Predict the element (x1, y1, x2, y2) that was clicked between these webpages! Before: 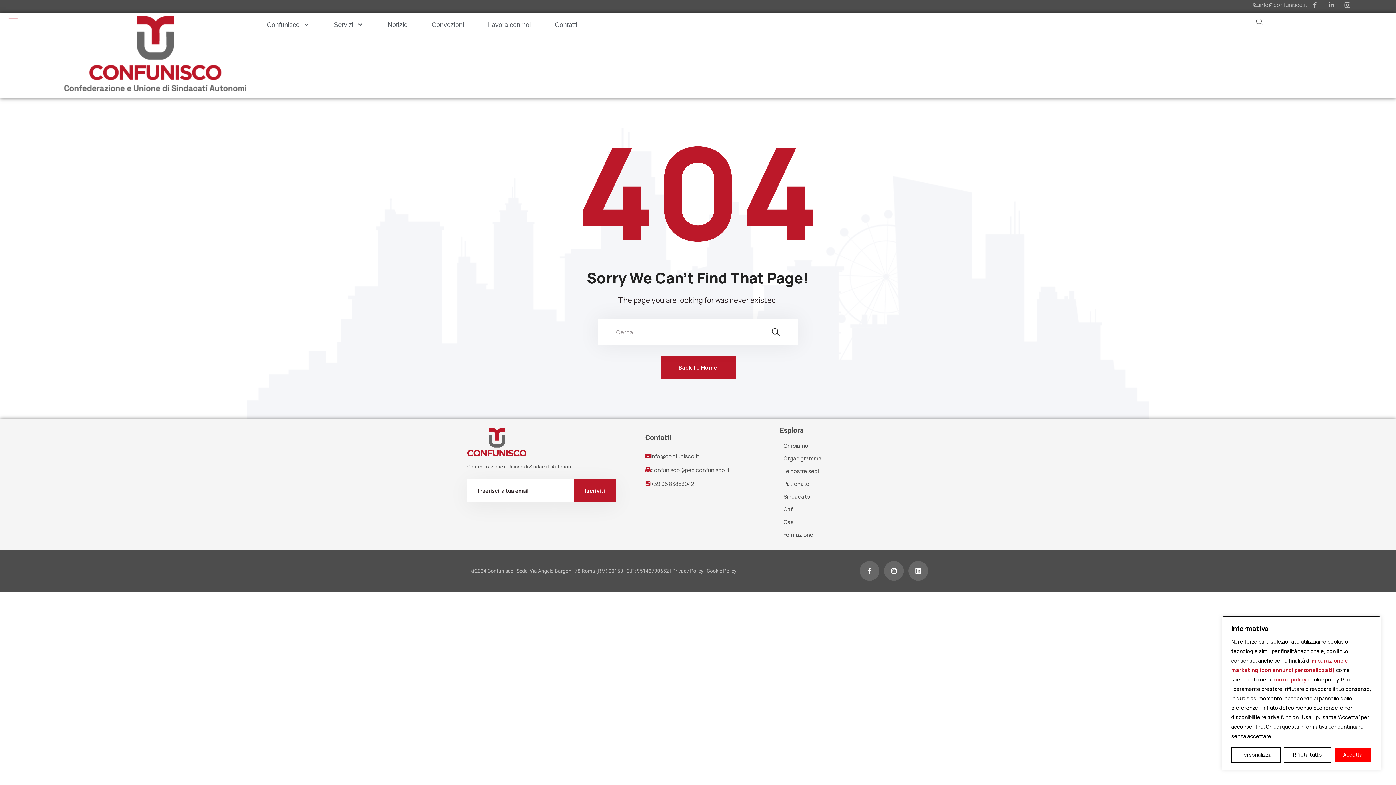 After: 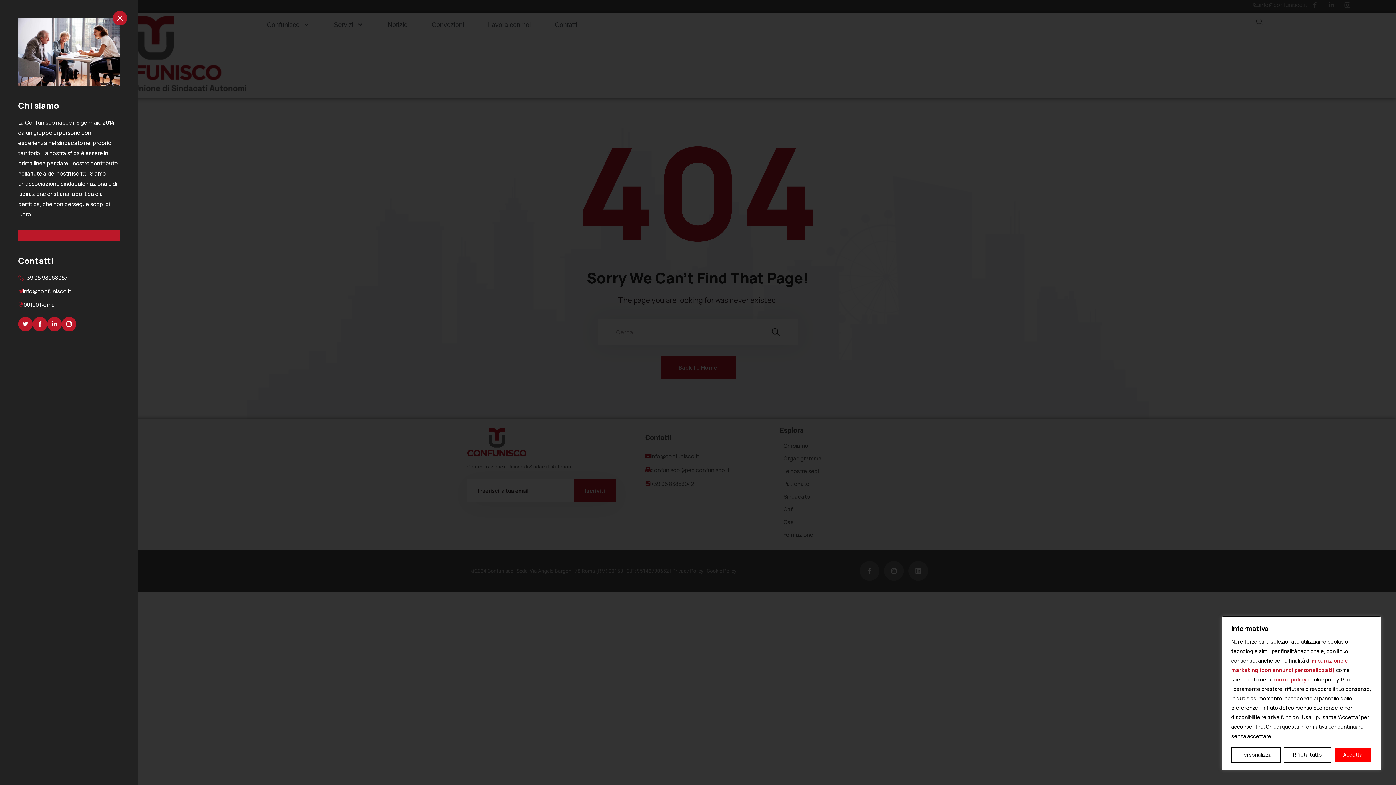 Action: bbox: (8, 16, 17, 25) label: Button toggle